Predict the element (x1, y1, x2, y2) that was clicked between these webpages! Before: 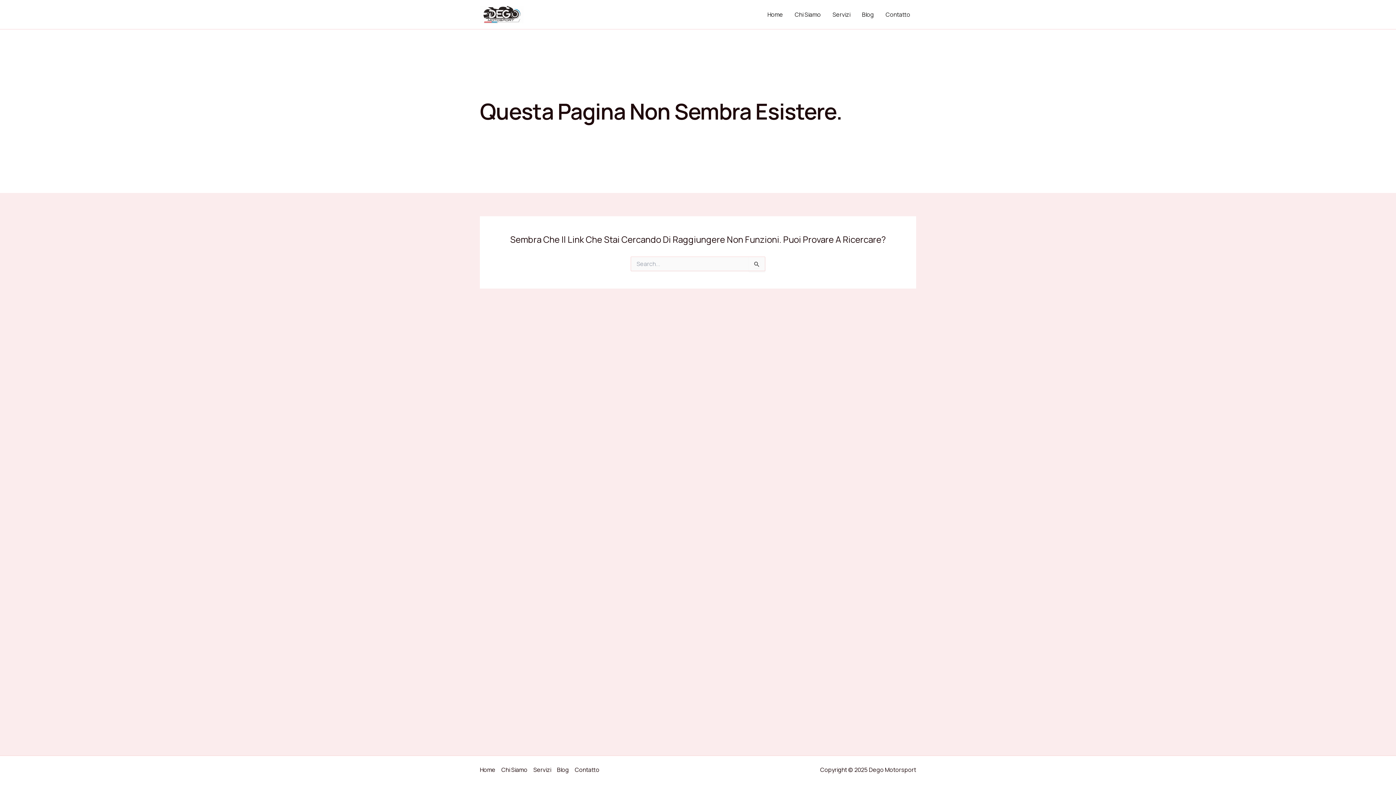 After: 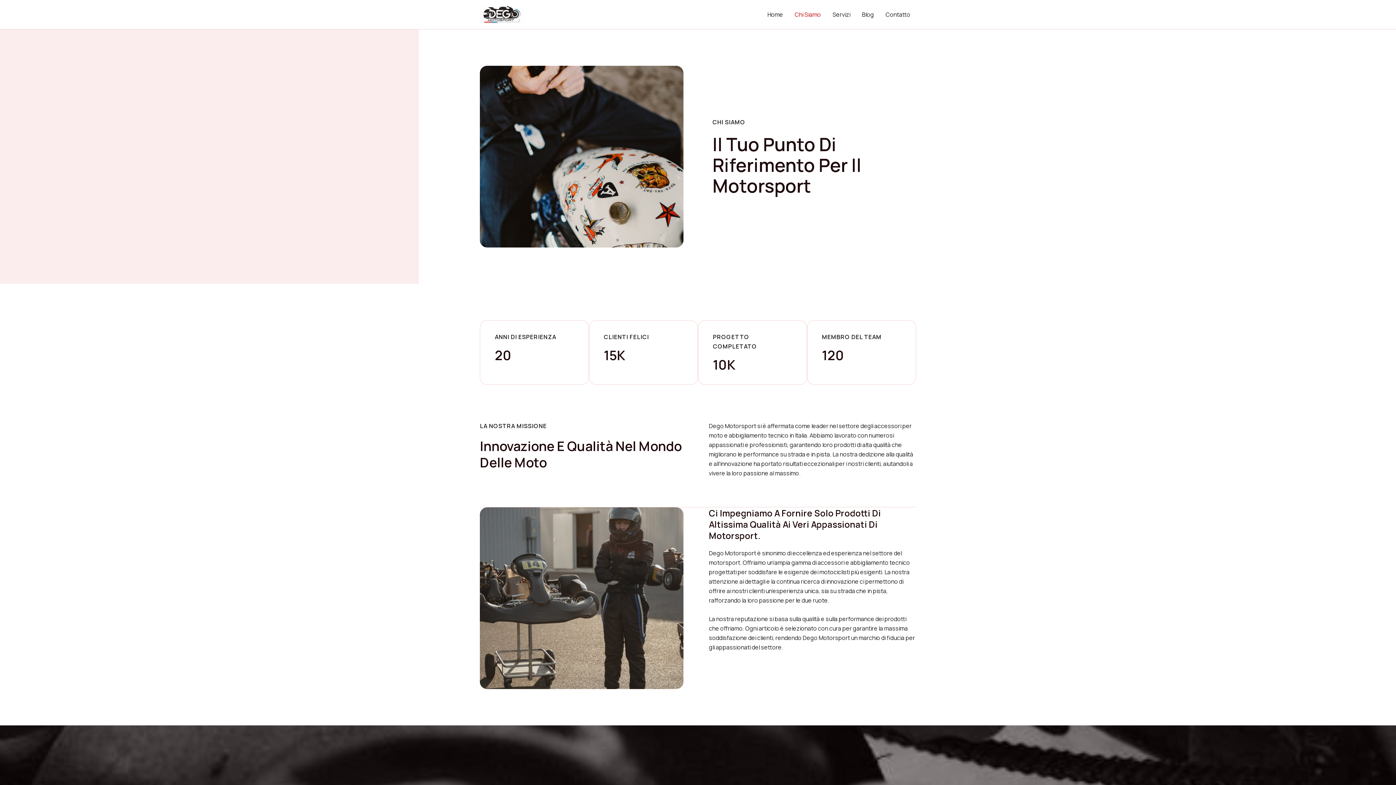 Action: bbox: (789, 0, 826, 29) label: Chi Siamo